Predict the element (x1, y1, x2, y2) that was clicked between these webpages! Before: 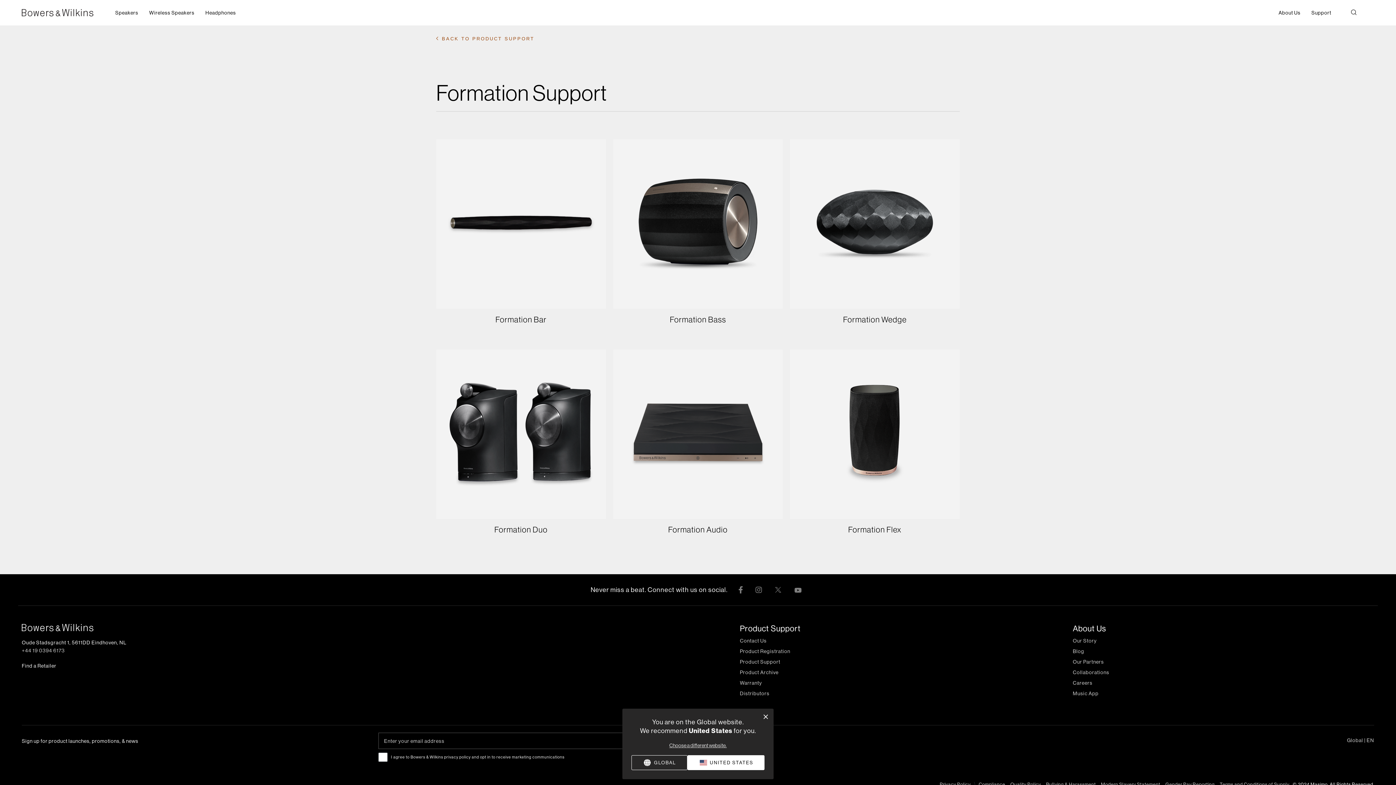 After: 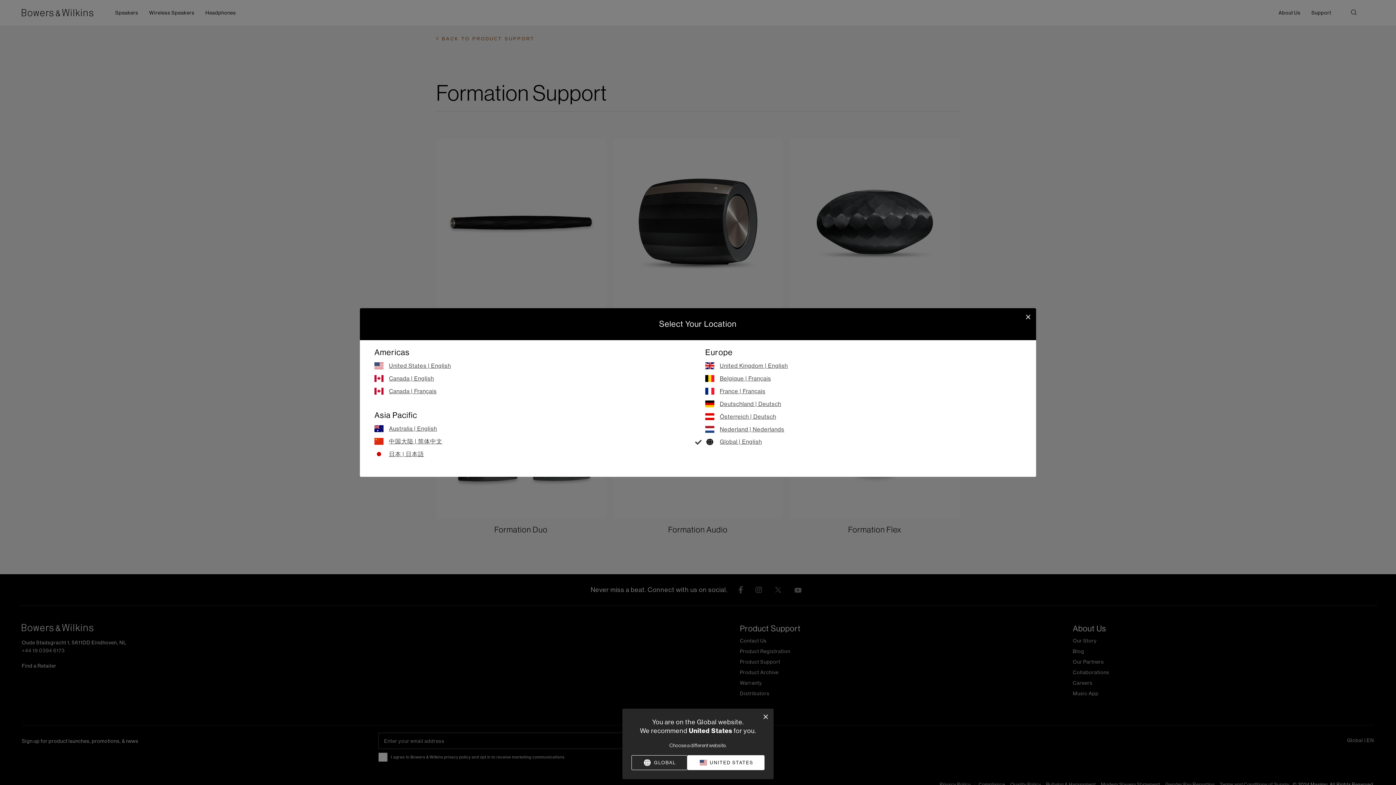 Action: label: Choose a different website. bbox: (669, 742, 726, 748)